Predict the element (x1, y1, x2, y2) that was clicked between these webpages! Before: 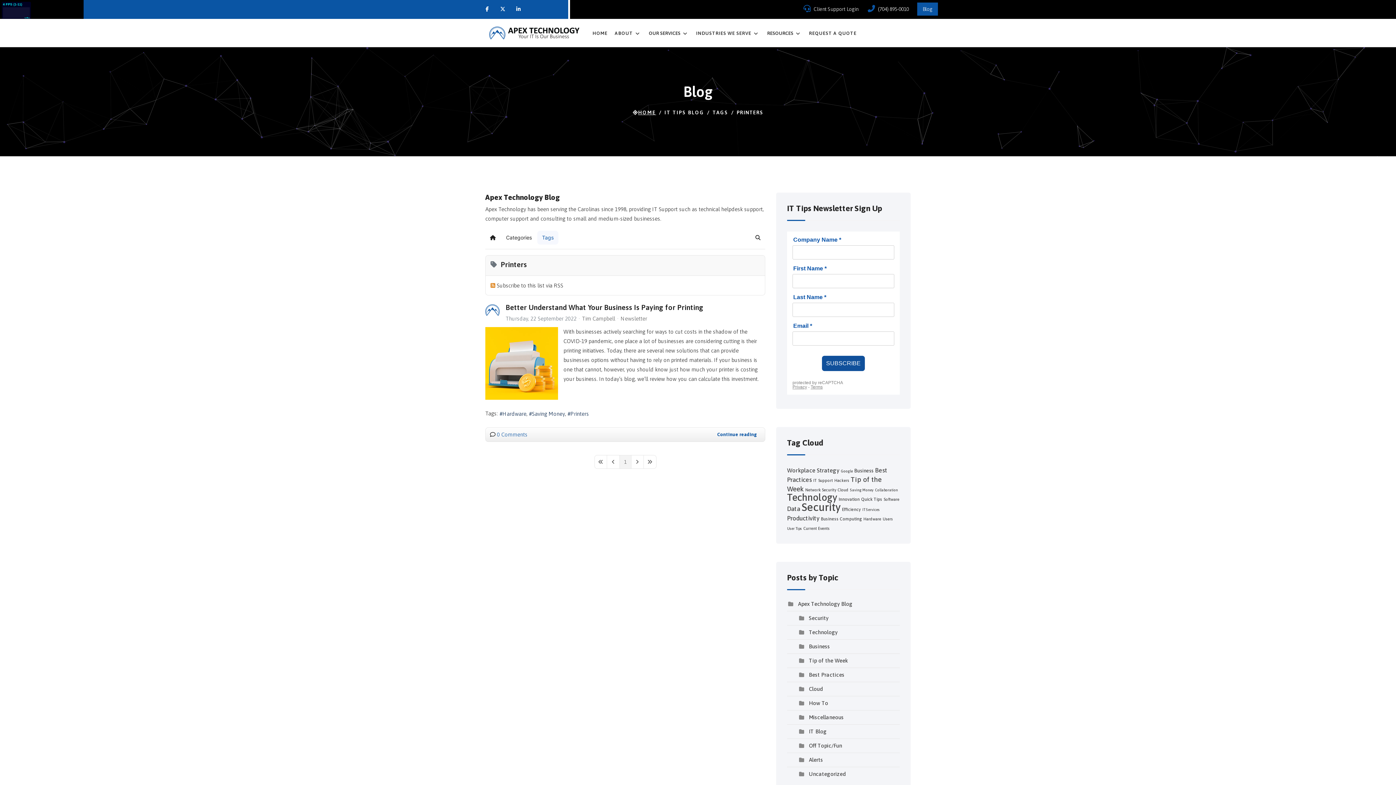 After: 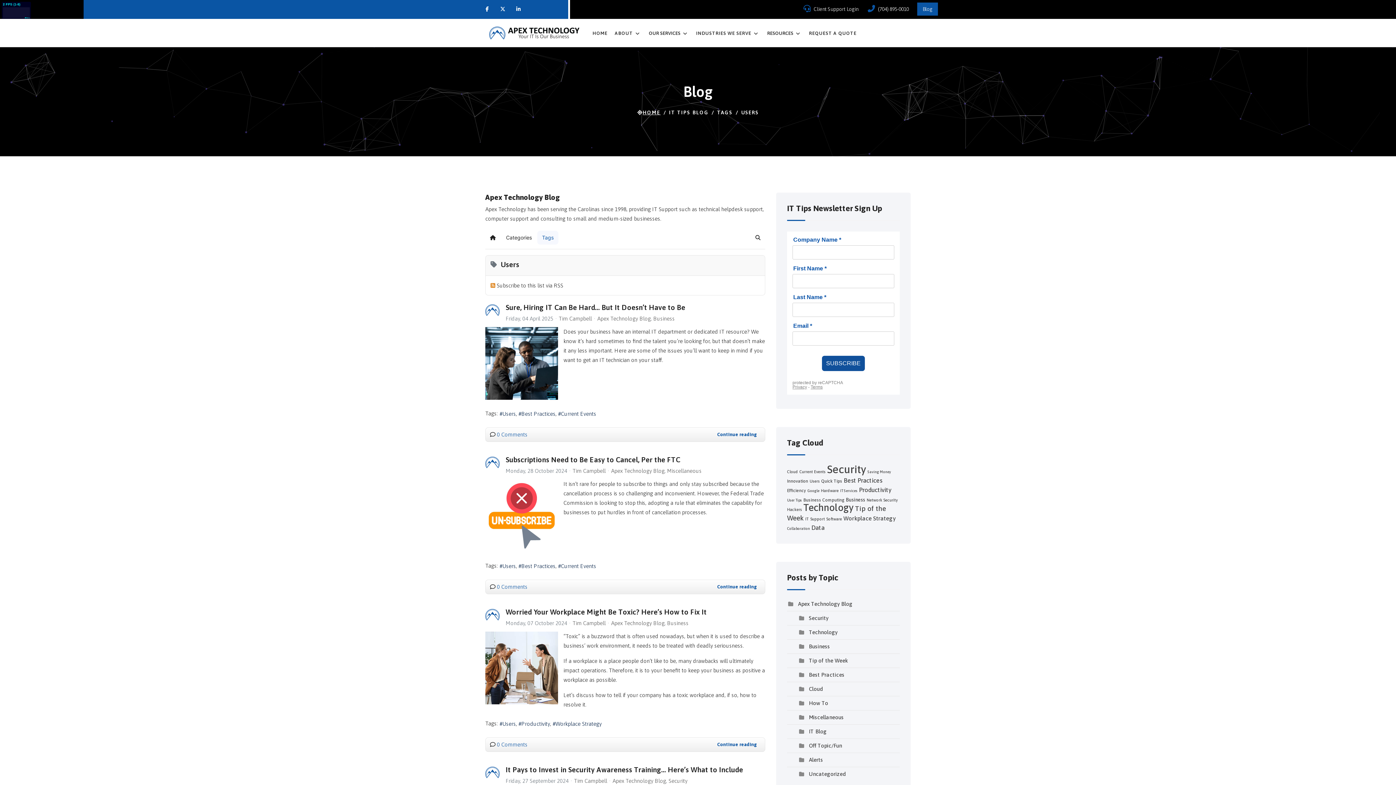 Action: label: Users bbox: (882, 426, 893, 430)